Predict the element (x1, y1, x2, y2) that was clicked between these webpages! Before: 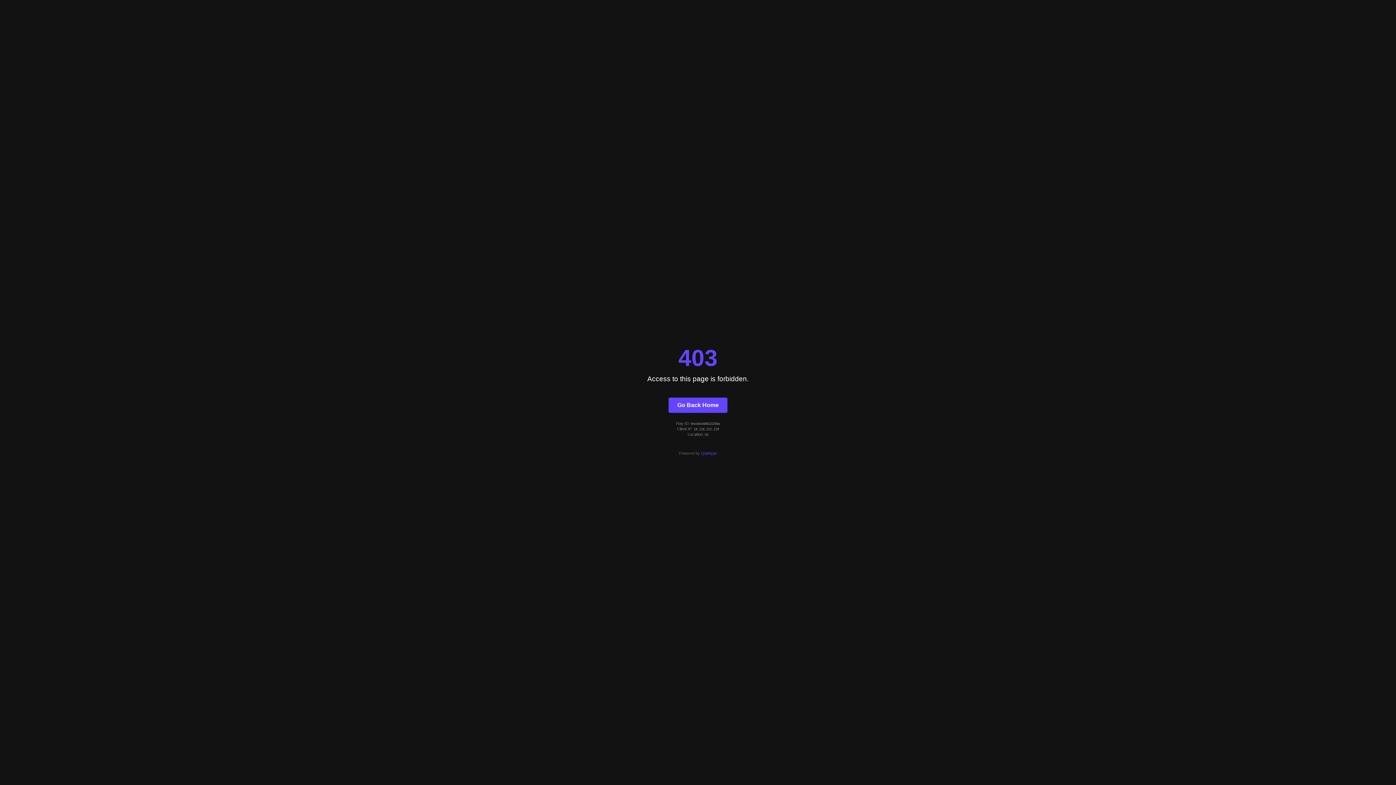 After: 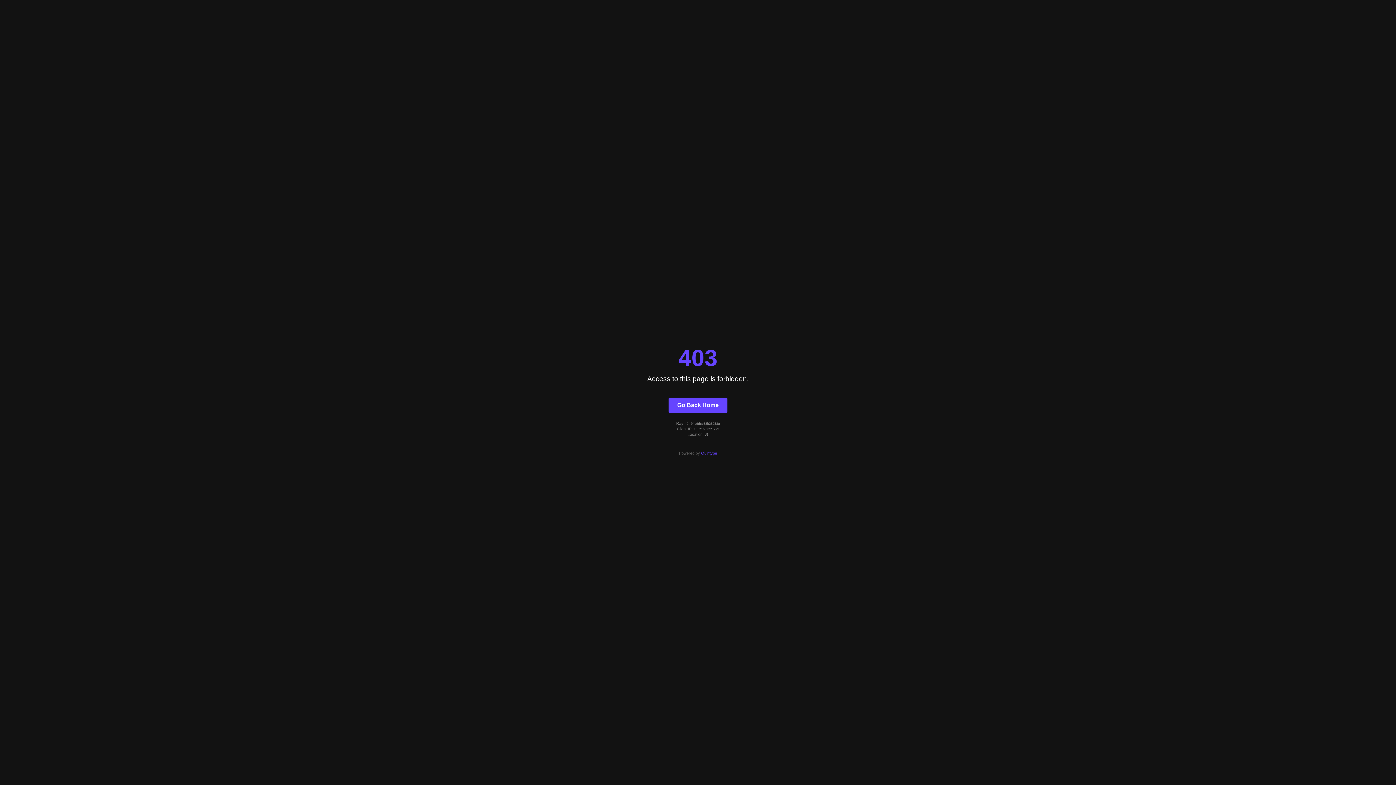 Action: label: Quintype bbox: (701, 451, 717, 455)